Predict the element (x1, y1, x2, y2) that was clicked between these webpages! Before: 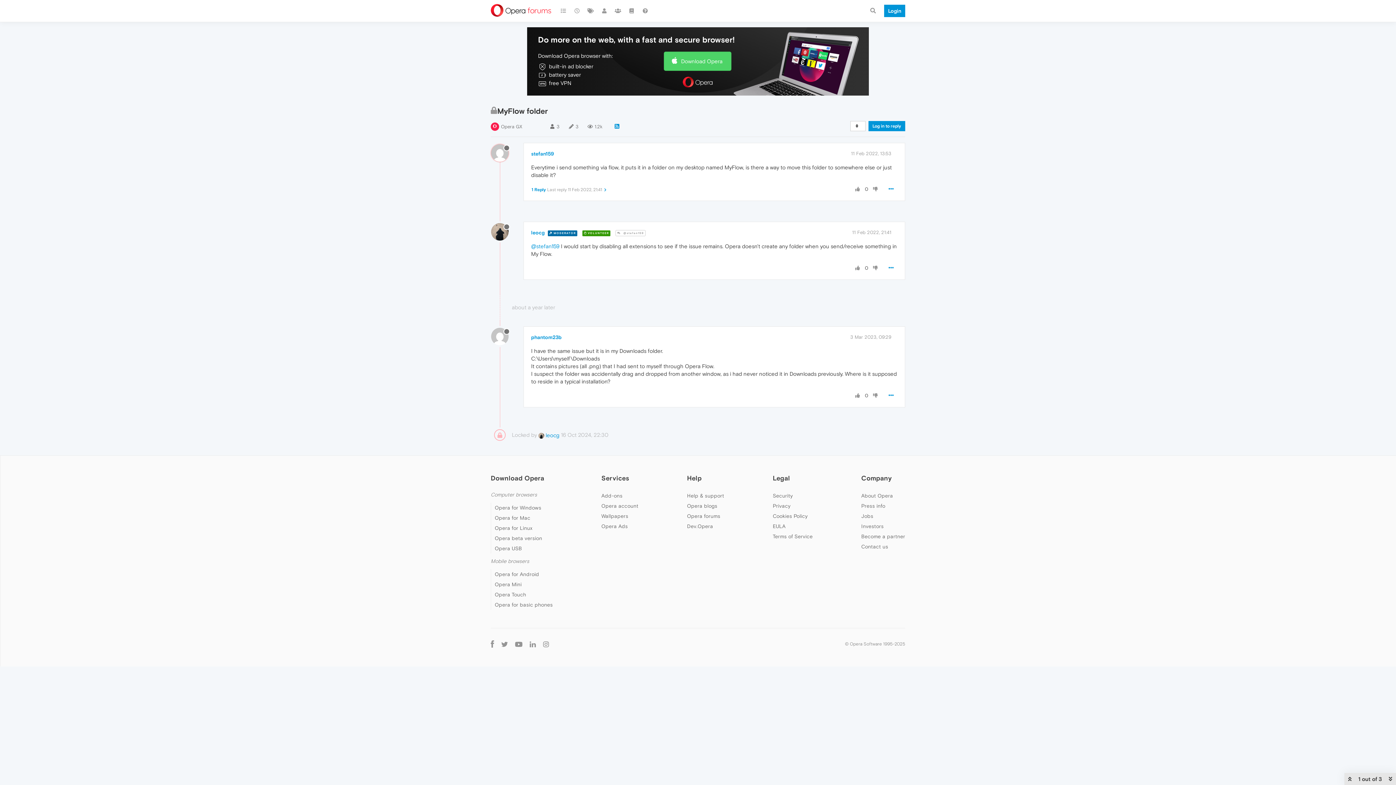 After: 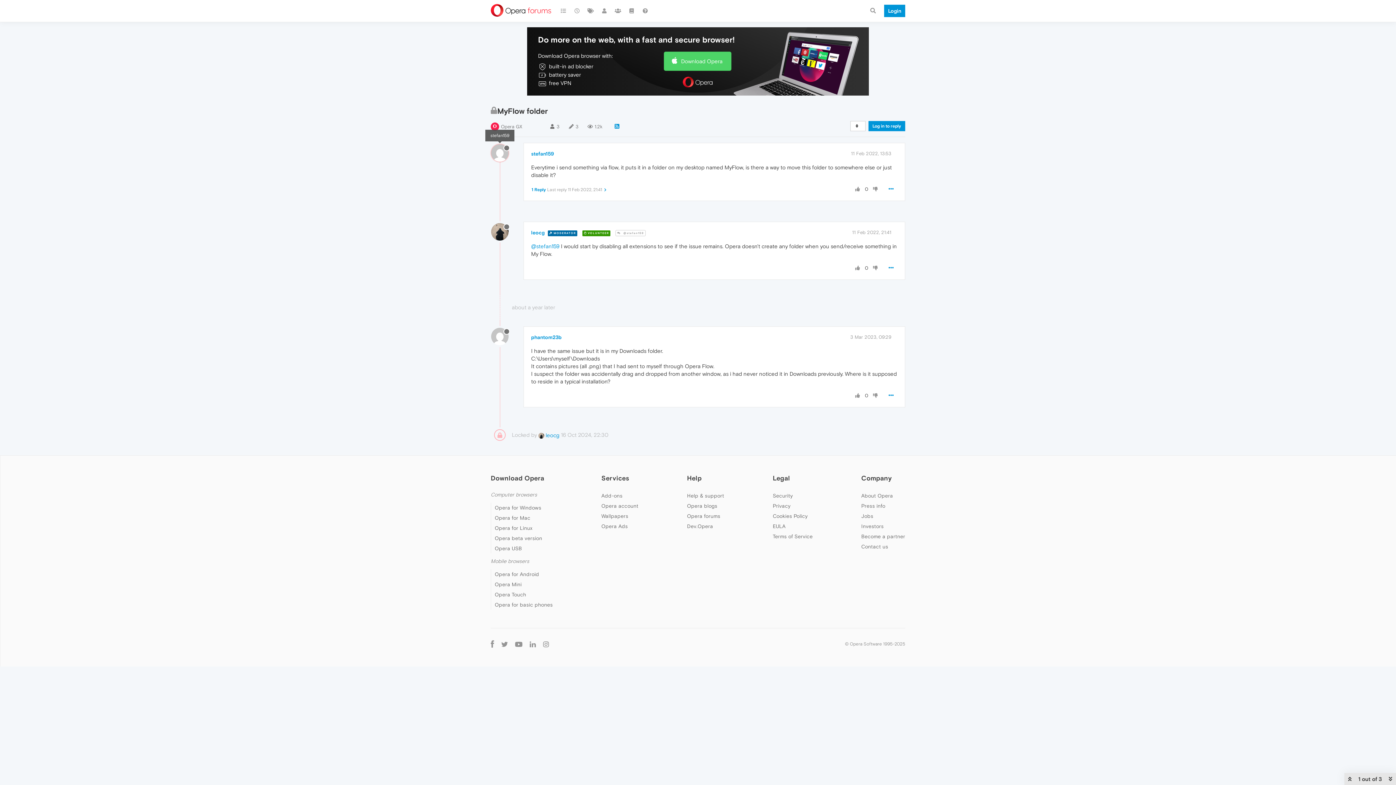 Action: bbox: (491, 149, 514, 155)